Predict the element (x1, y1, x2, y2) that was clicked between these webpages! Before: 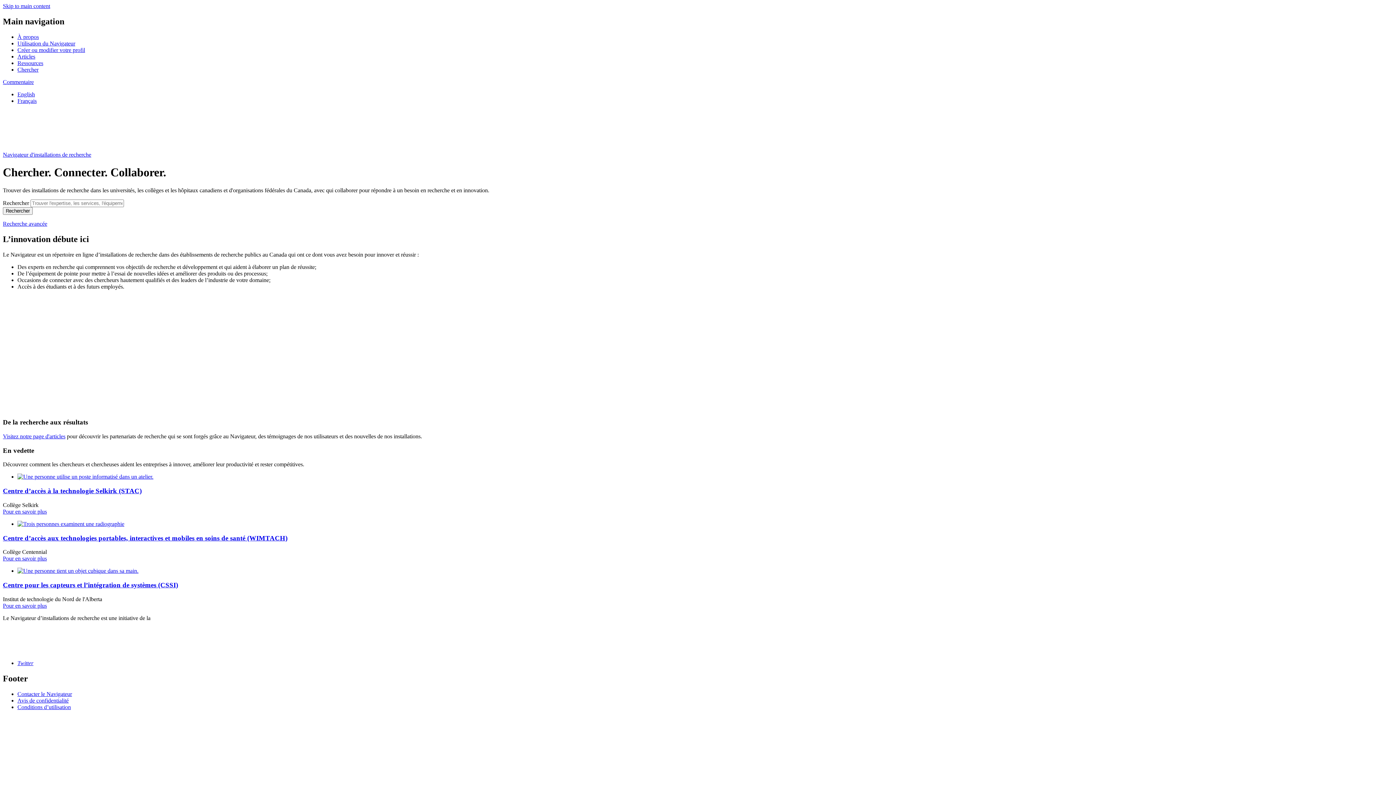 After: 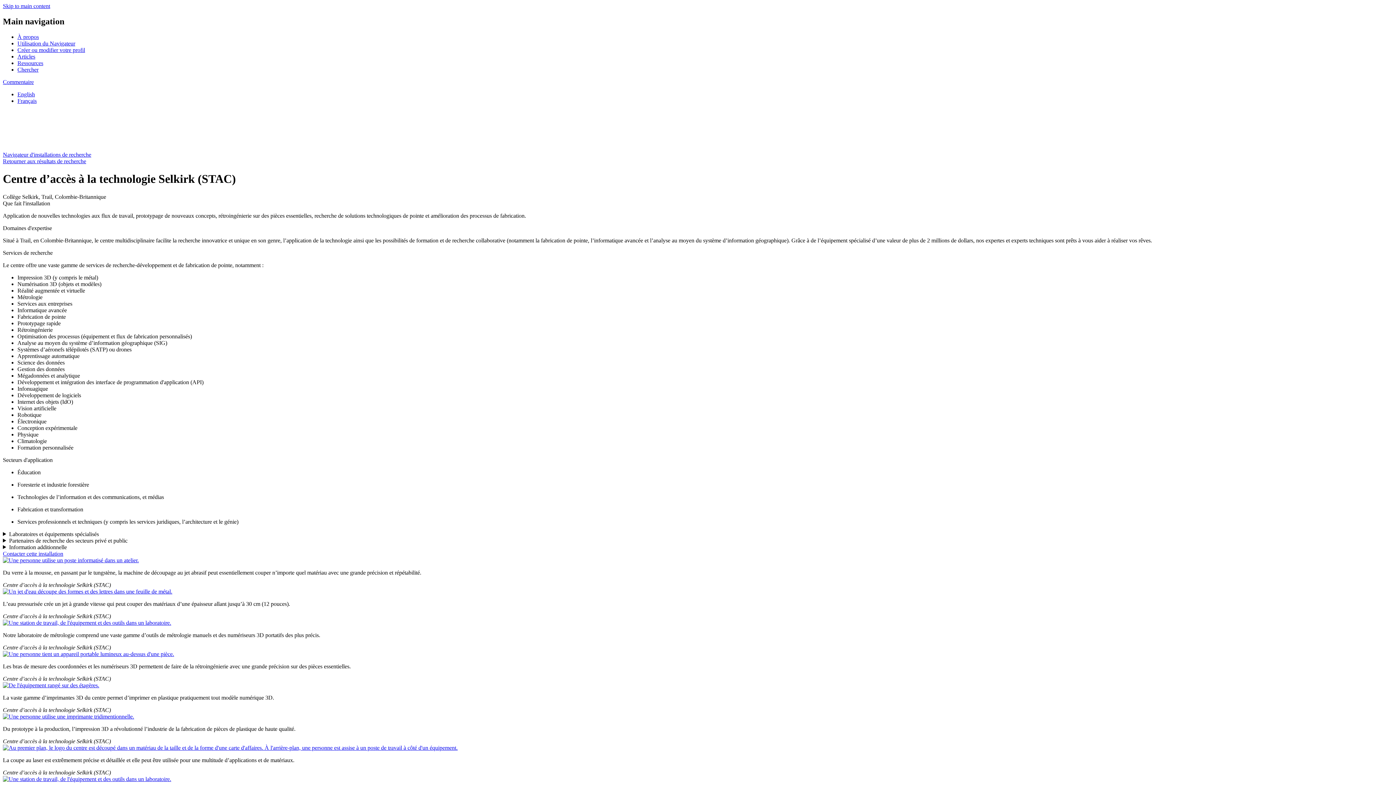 Action: label: Read more about Centre d’accès à la technologie Selkirk (STAC) bbox: (2, 508, 46, 514)